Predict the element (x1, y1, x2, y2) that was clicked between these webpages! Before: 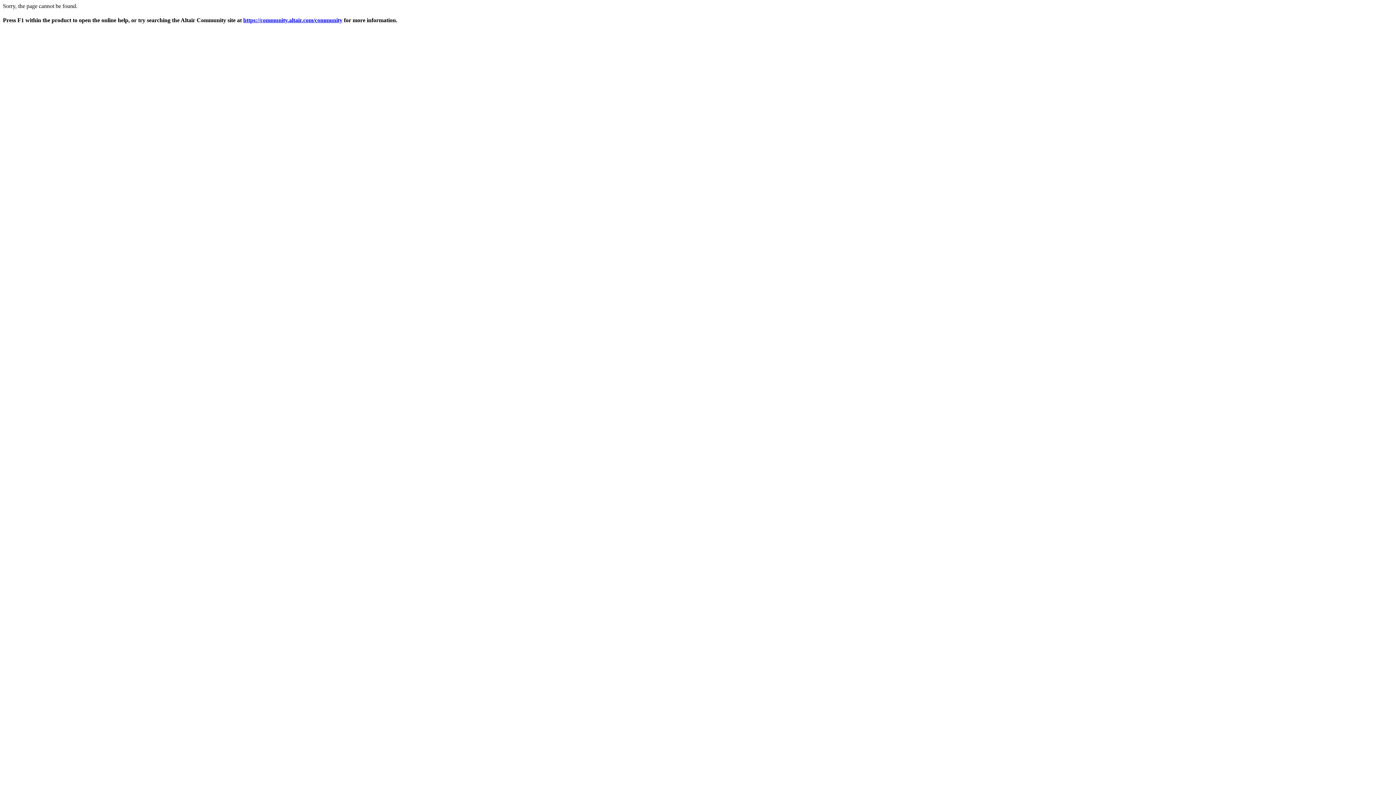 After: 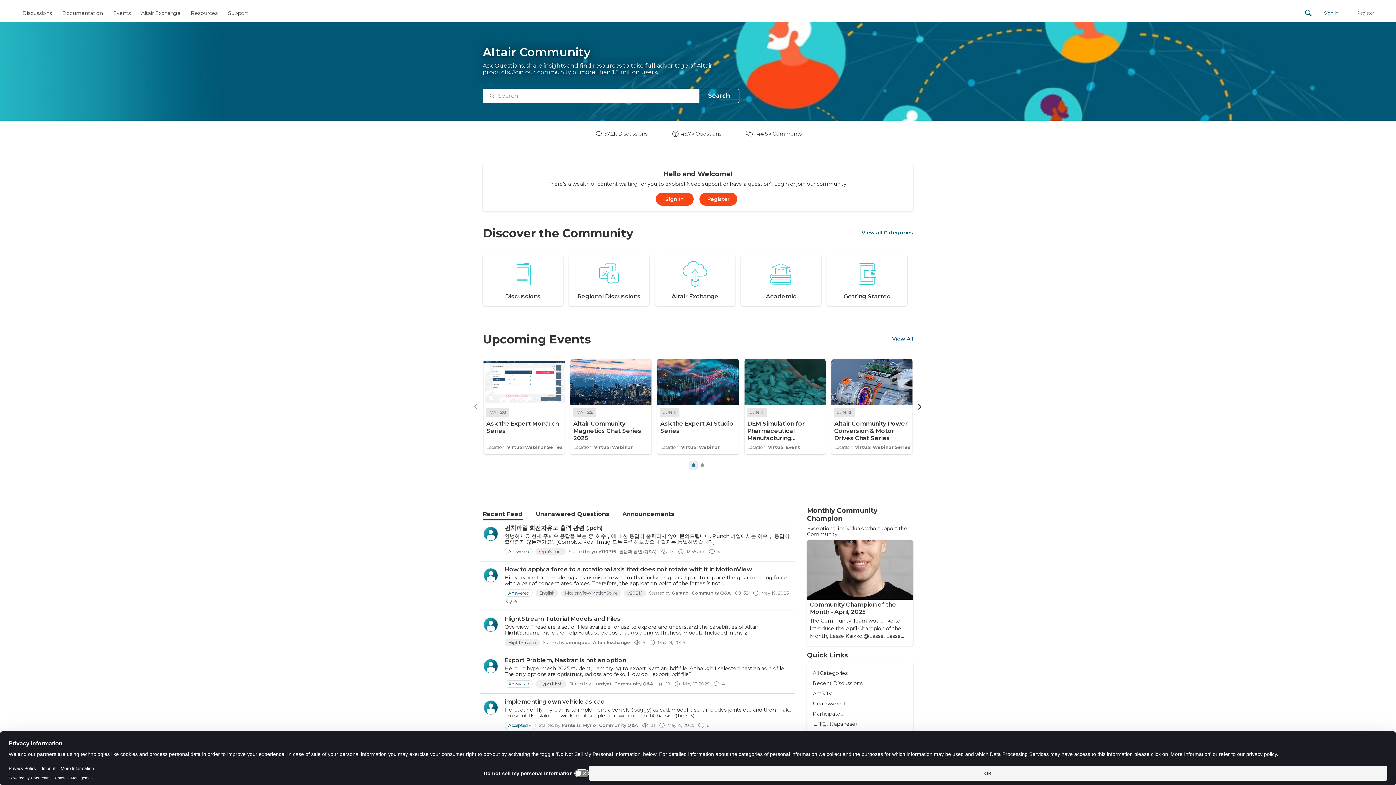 Action: label: https://community.altair.com/community bbox: (243, 17, 342, 23)